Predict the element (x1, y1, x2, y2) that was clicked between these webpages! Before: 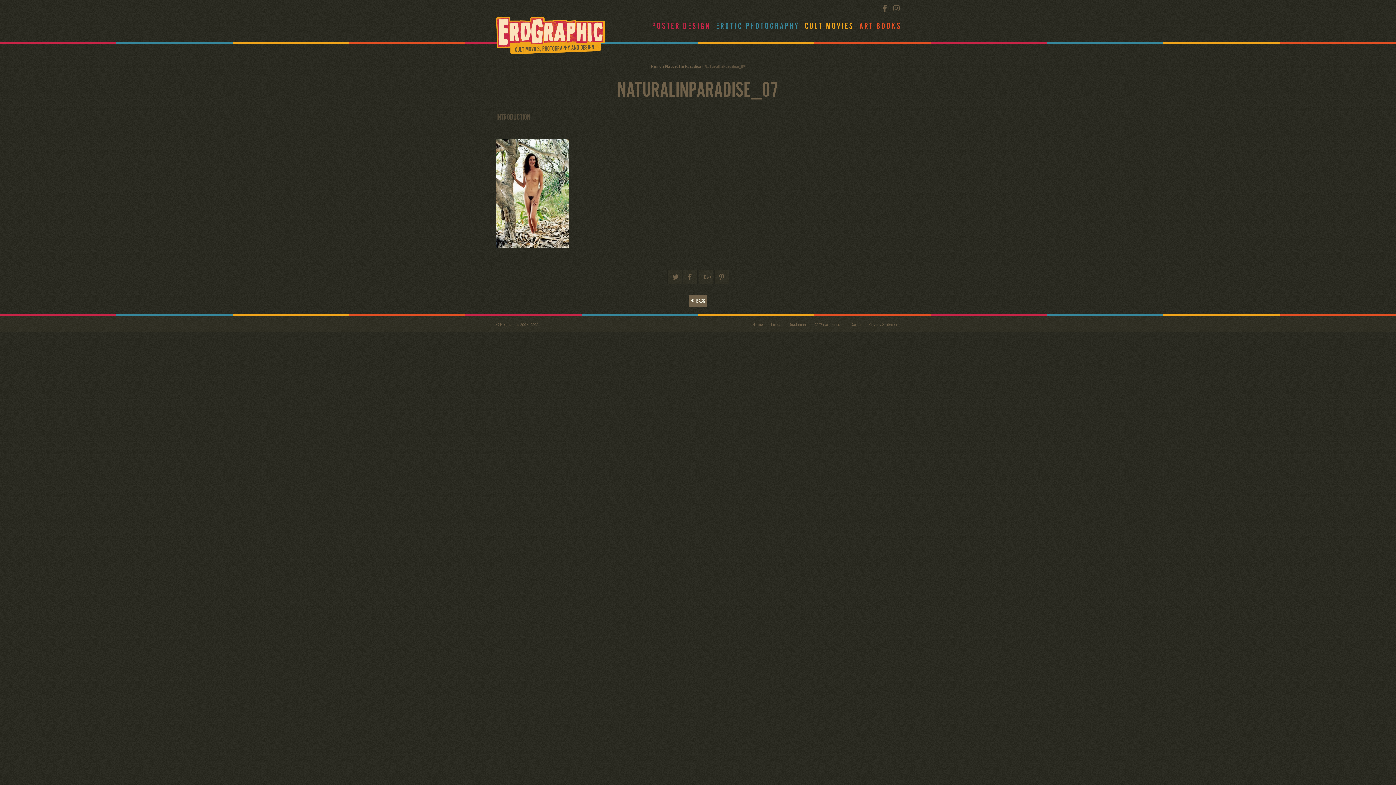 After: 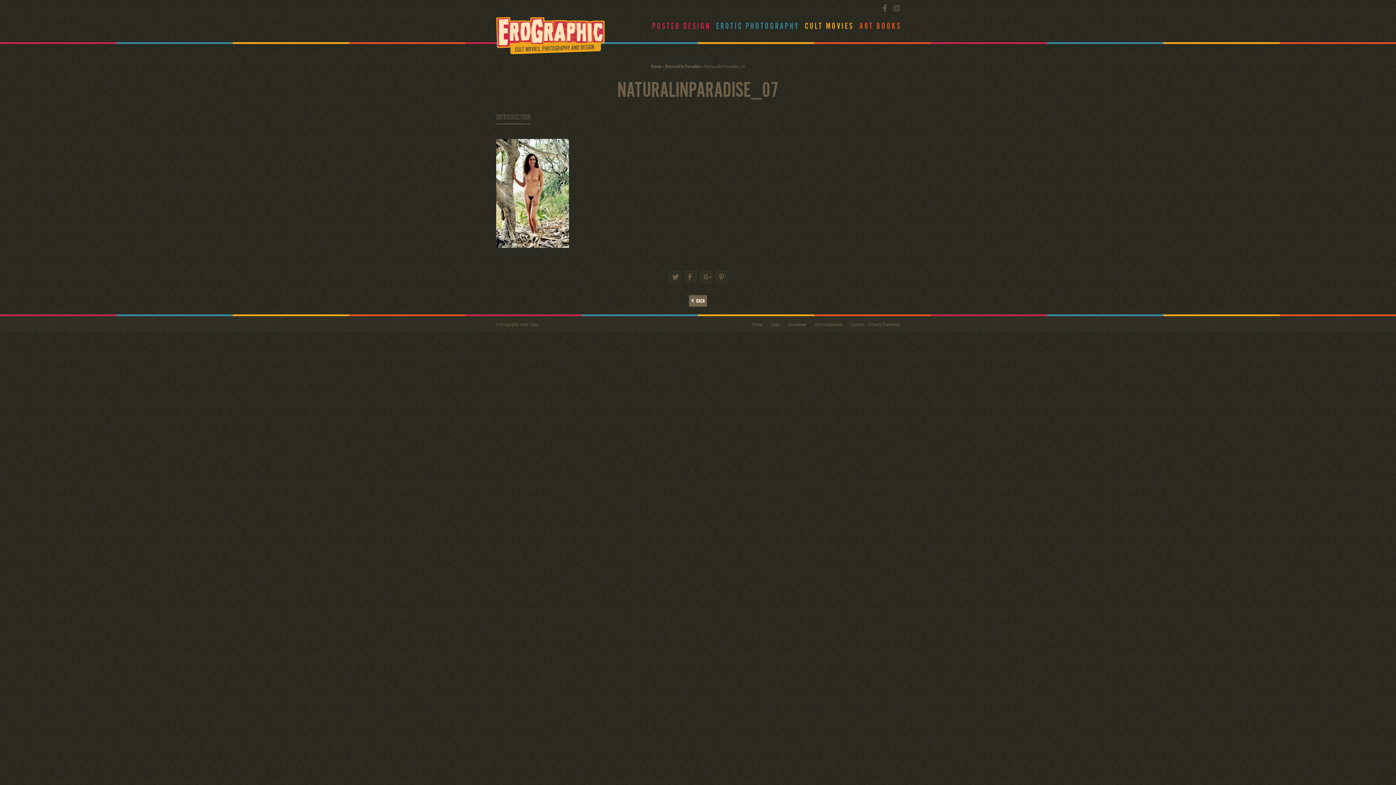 Action: bbox: (496, 111, 530, 124) label: INTRODUCTION